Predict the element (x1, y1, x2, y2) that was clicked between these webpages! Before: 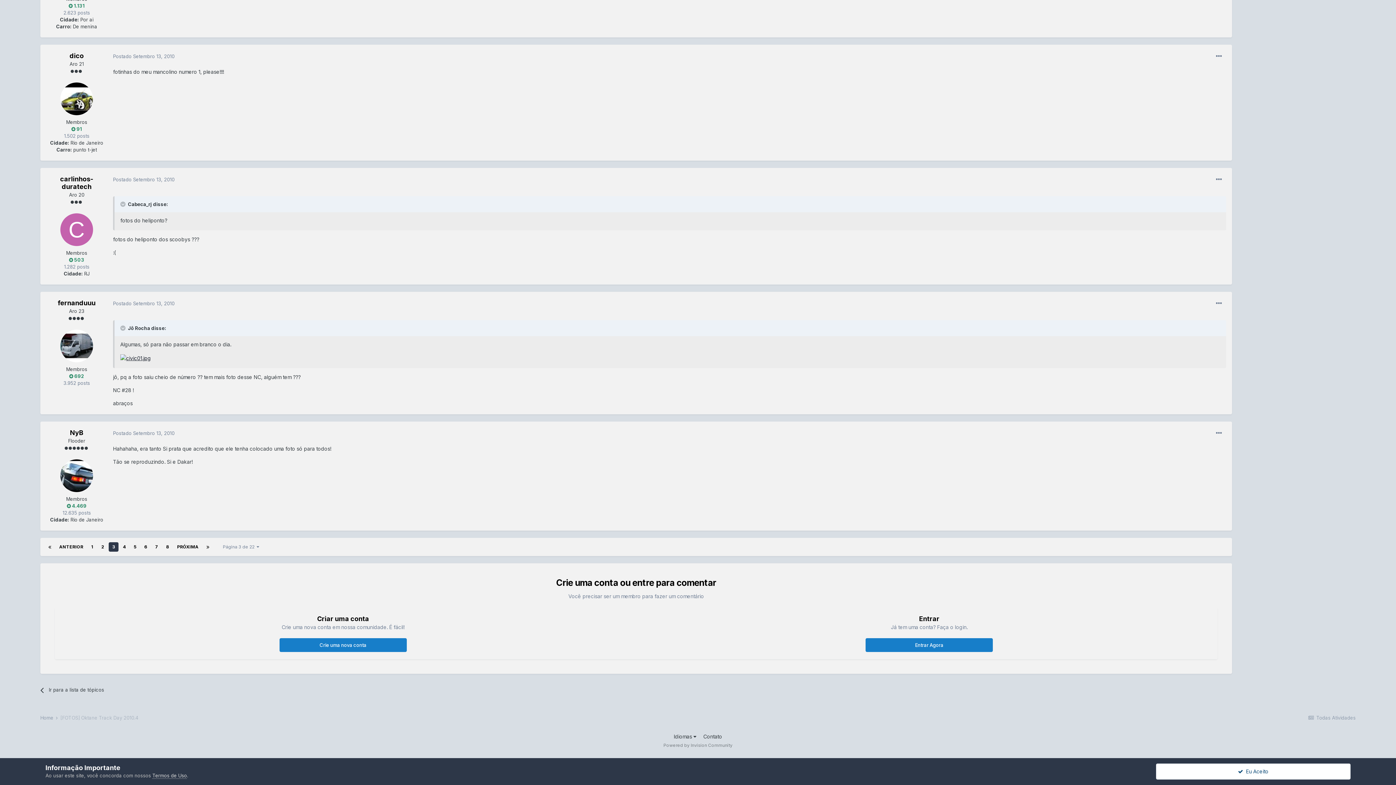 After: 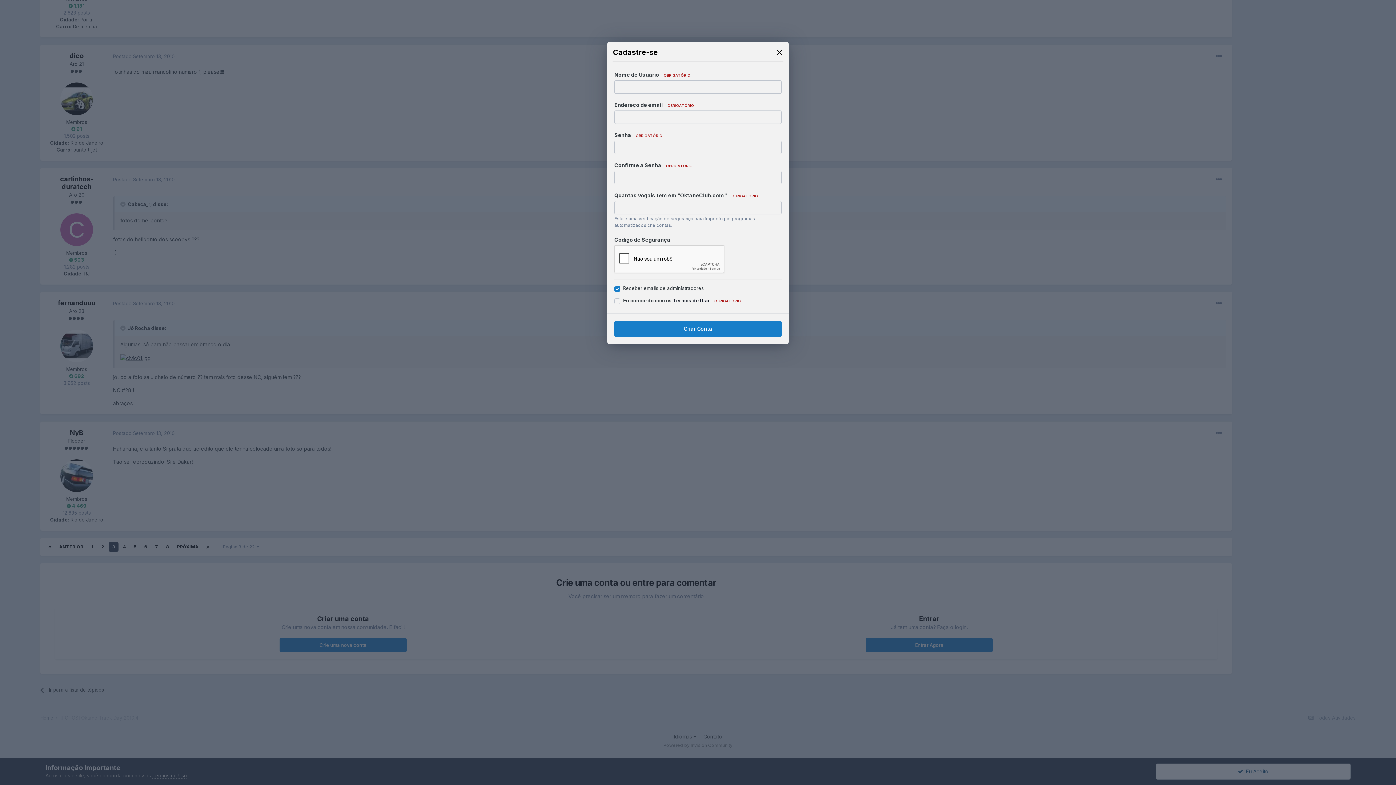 Action: bbox: (279, 638, 406, 652) label: Crie uma nova conta